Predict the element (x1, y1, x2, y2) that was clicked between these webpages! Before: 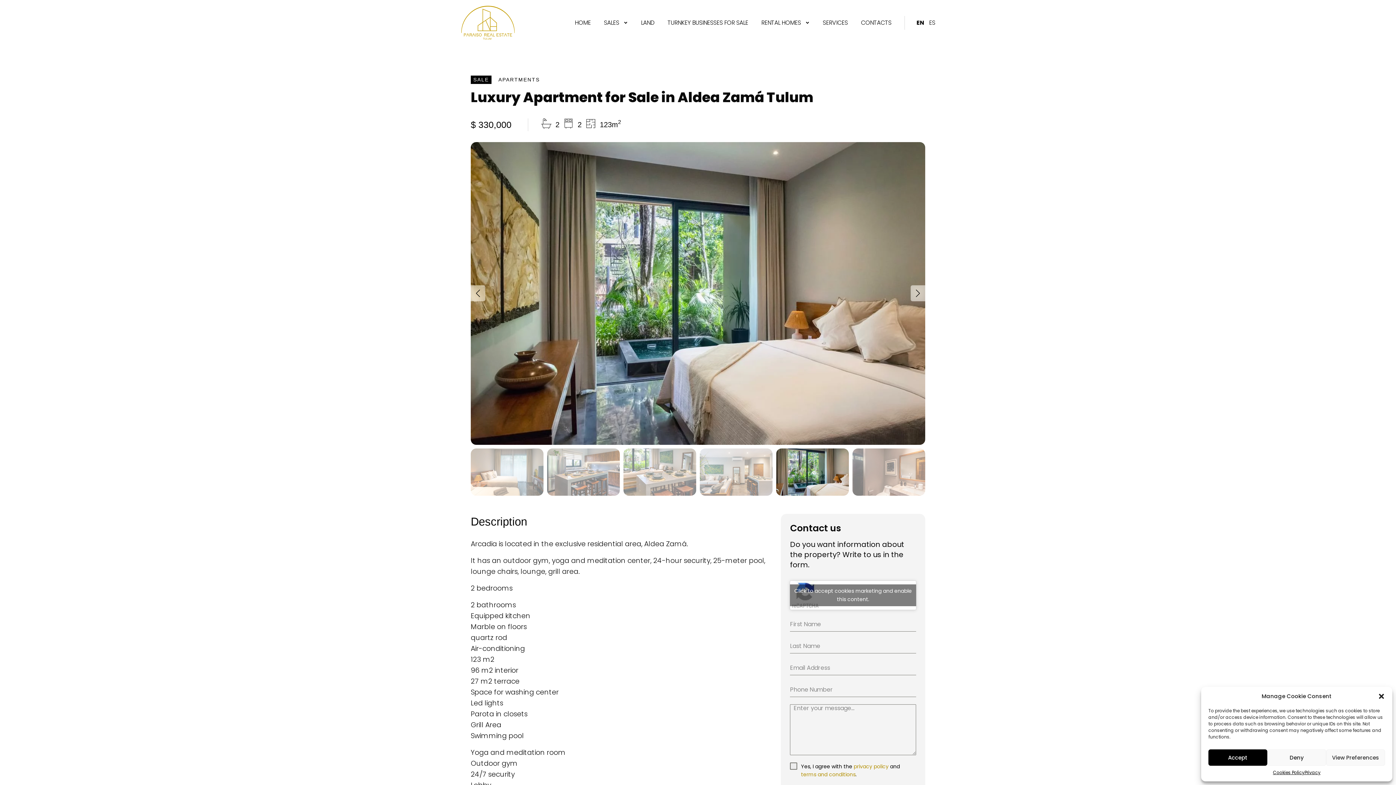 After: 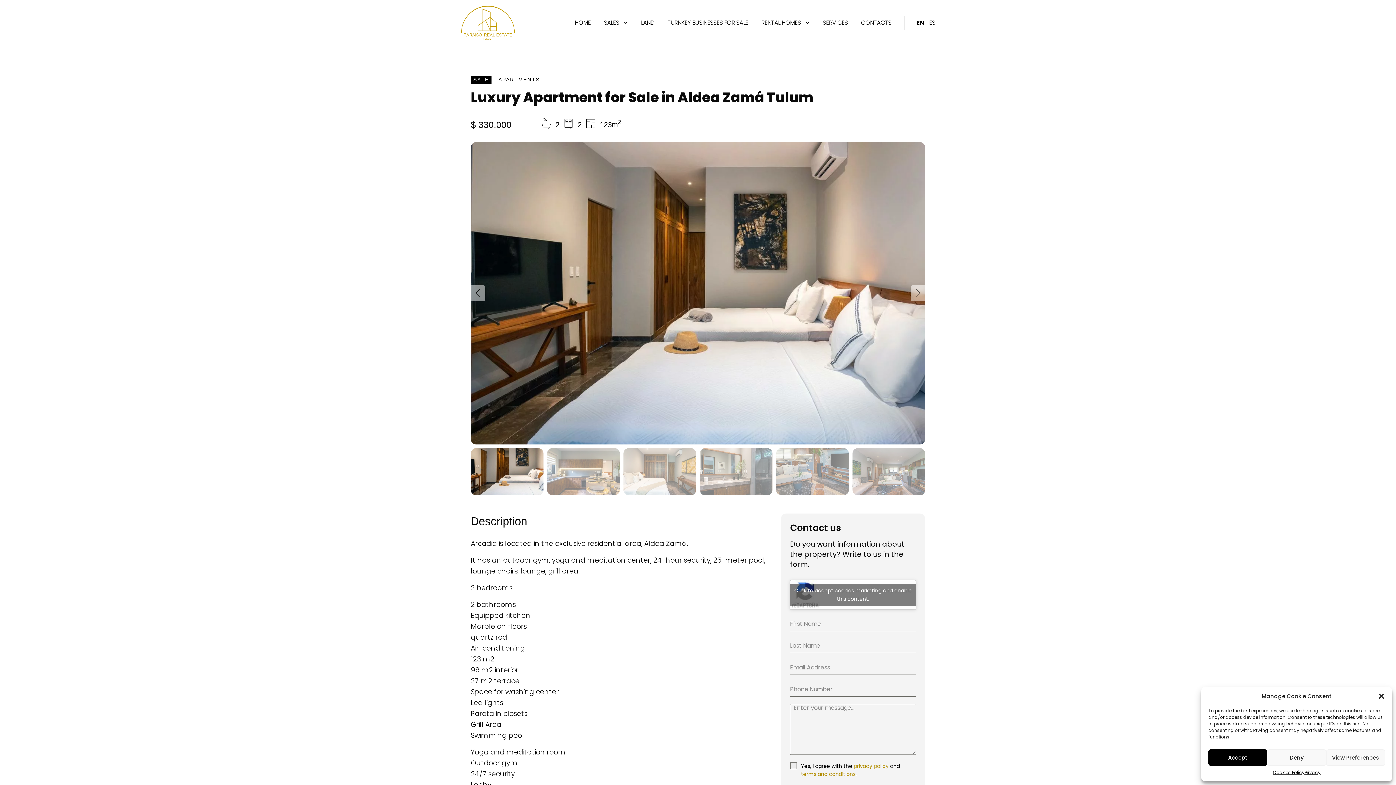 Action: label: EN bbox: (916, 15, 924, 29)